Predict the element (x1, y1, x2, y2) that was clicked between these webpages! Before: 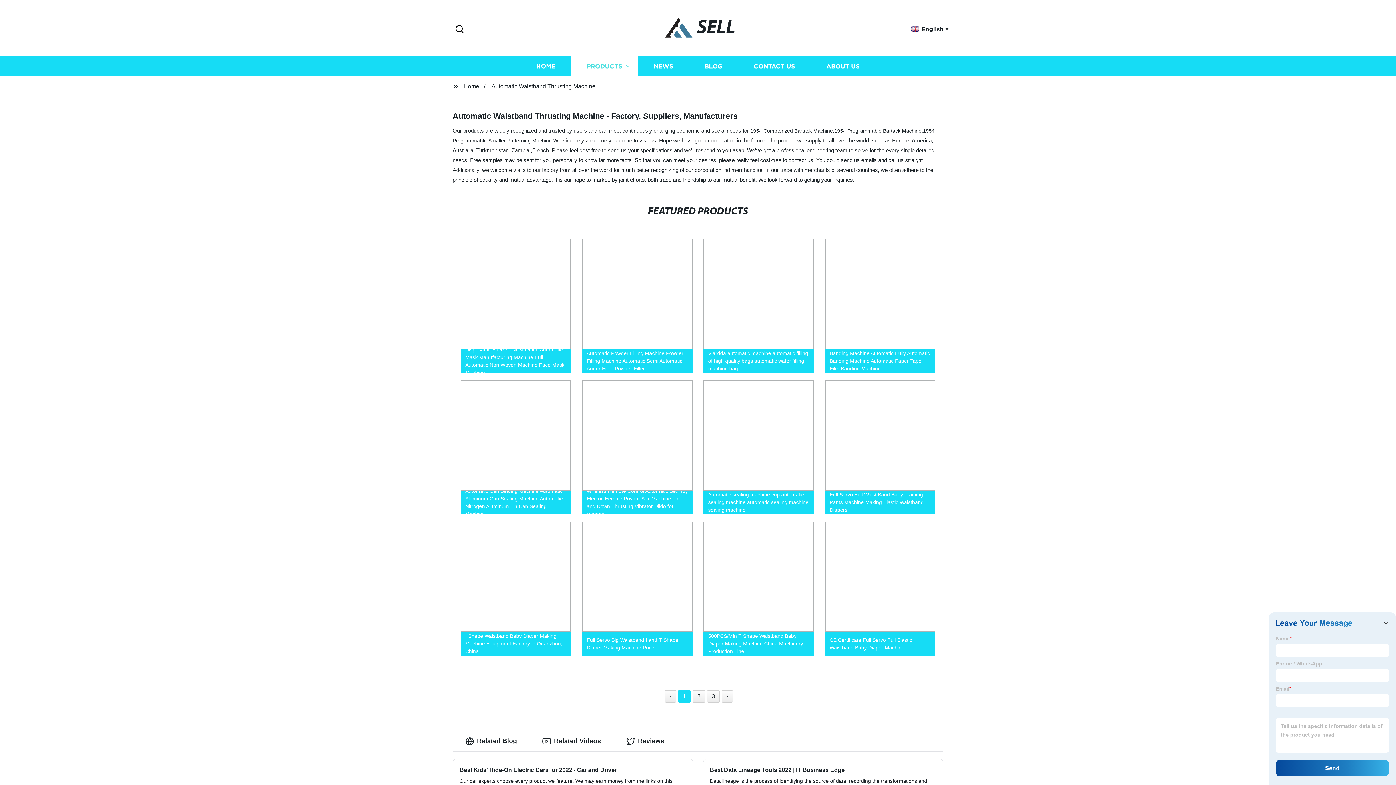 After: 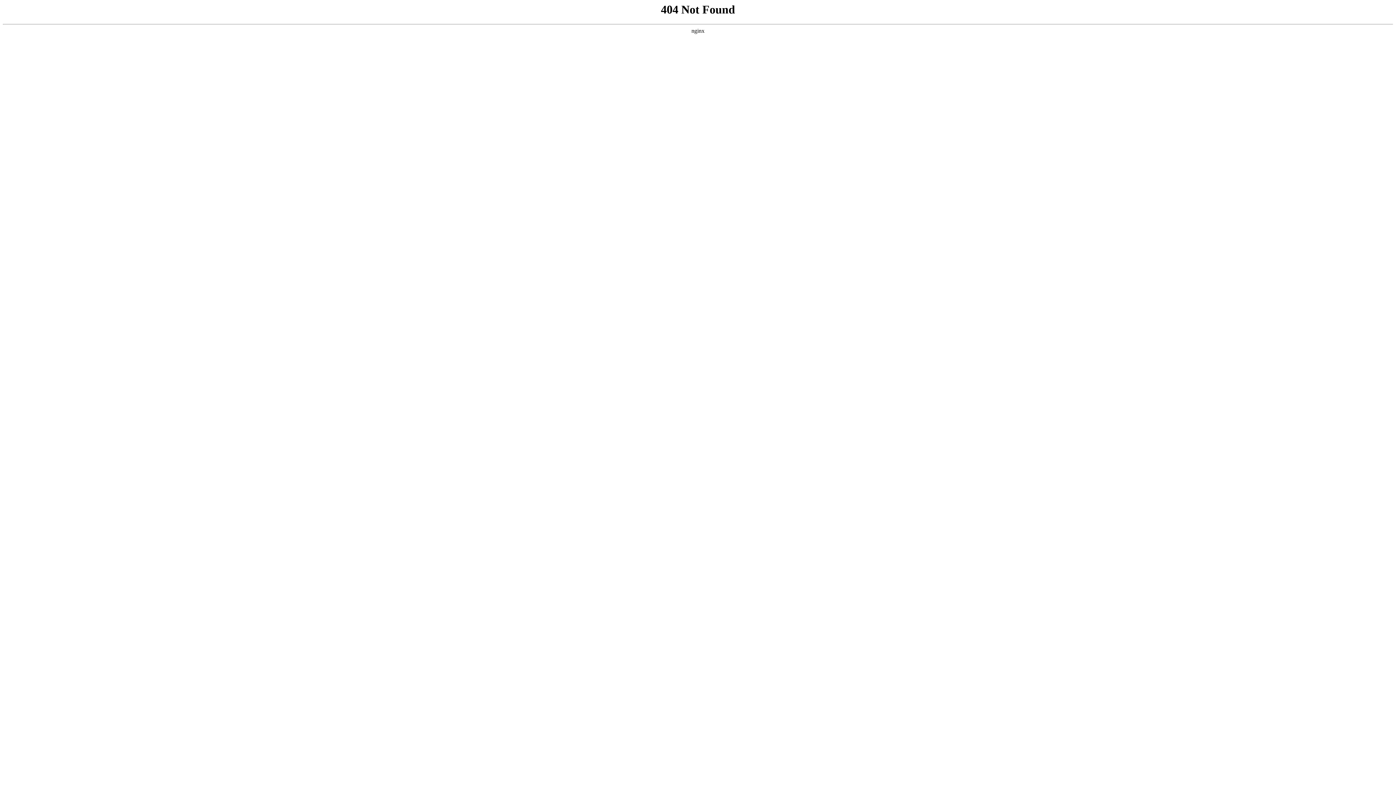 Action: label: Wireless Remote Control Automatic Sex Toy Electric Female Private Sex Machine up and Down Thrusting Vibrator Dildo for Women bbox: (576, 376, 698, 518)